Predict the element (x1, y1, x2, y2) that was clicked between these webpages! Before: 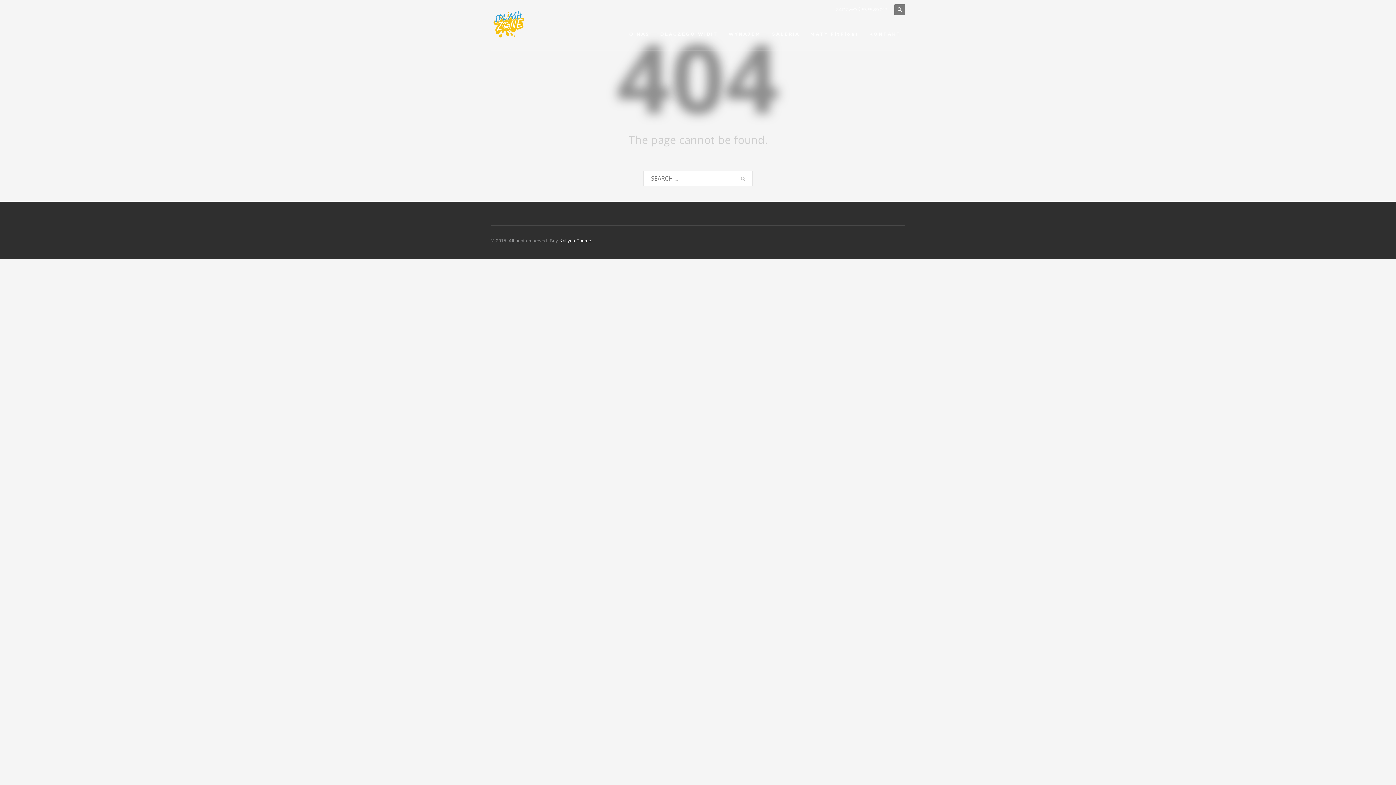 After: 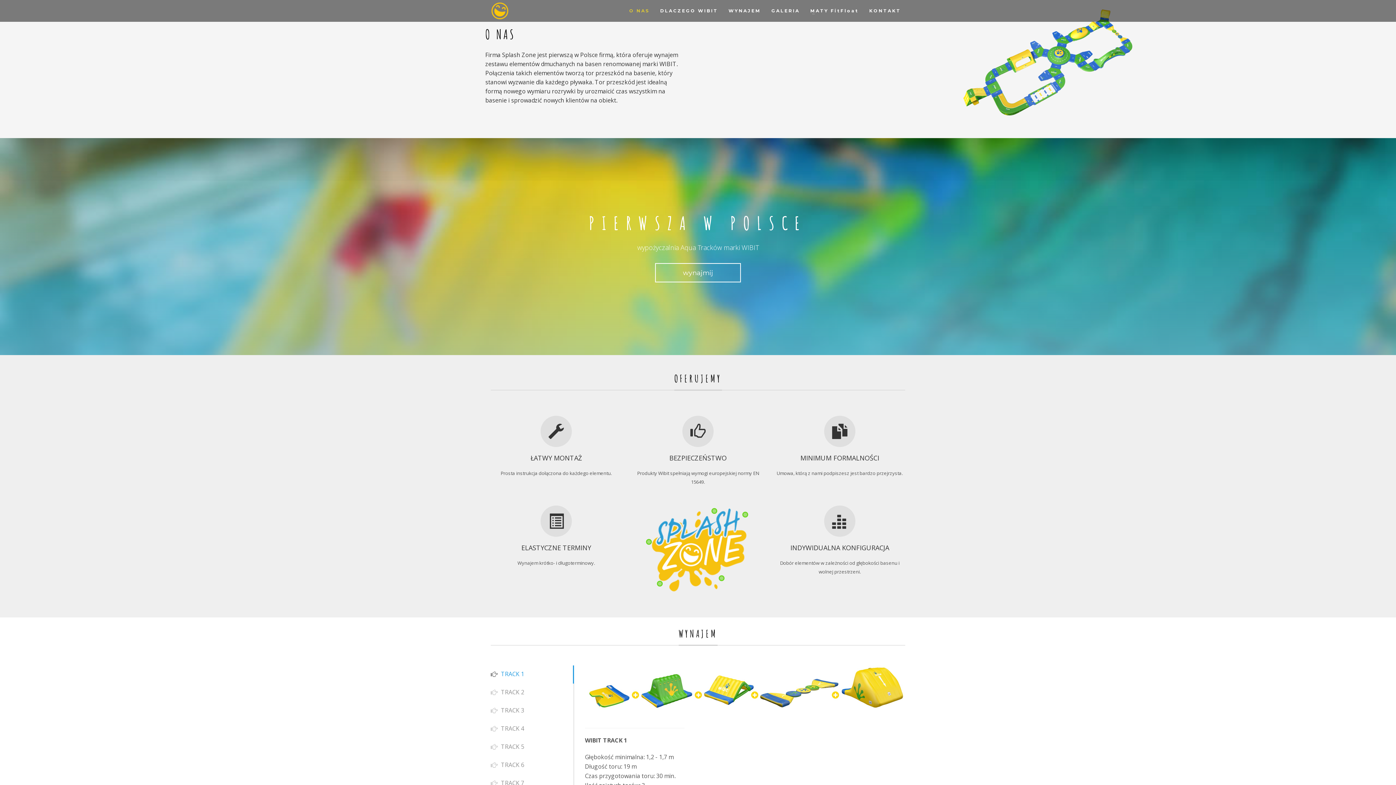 Action: bbox: (625, 29, 654, 38) label: O NAS